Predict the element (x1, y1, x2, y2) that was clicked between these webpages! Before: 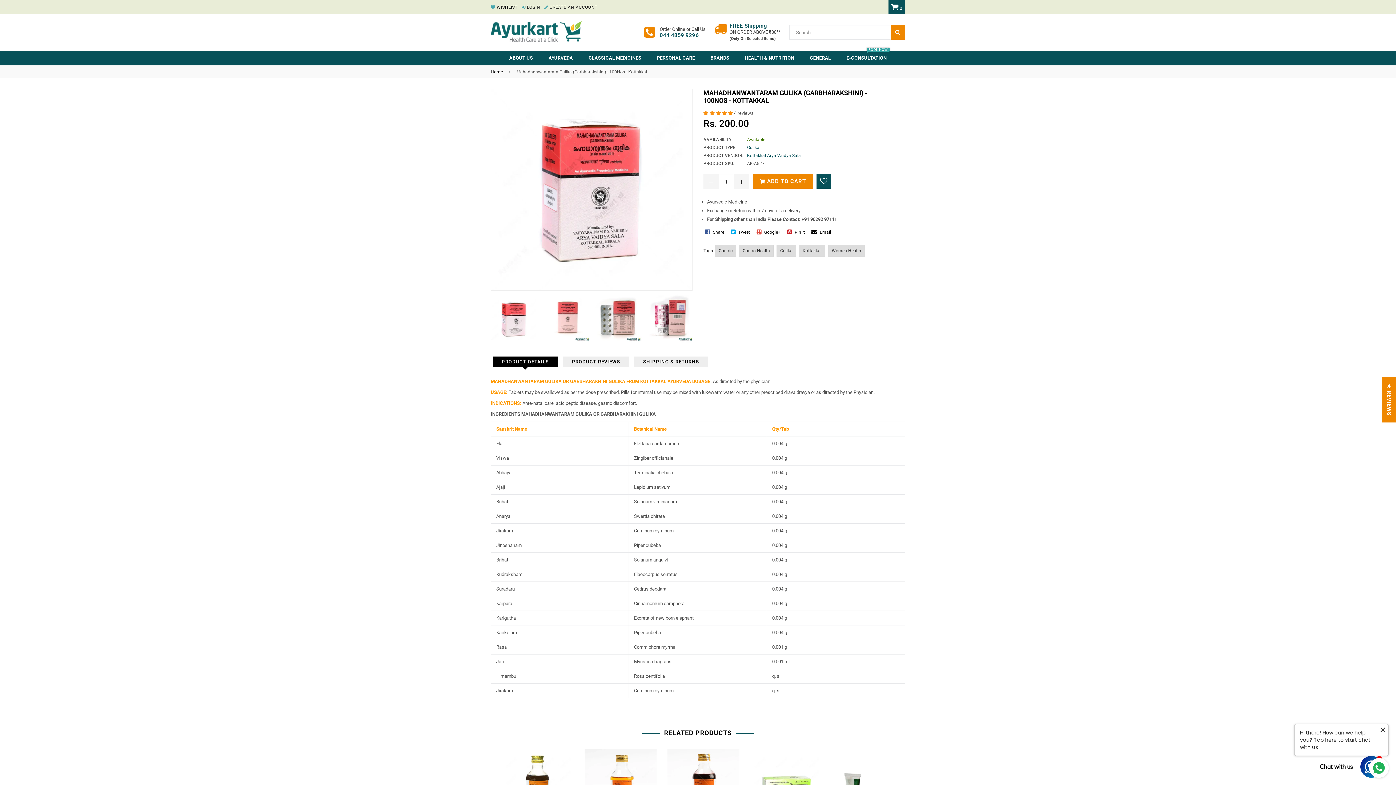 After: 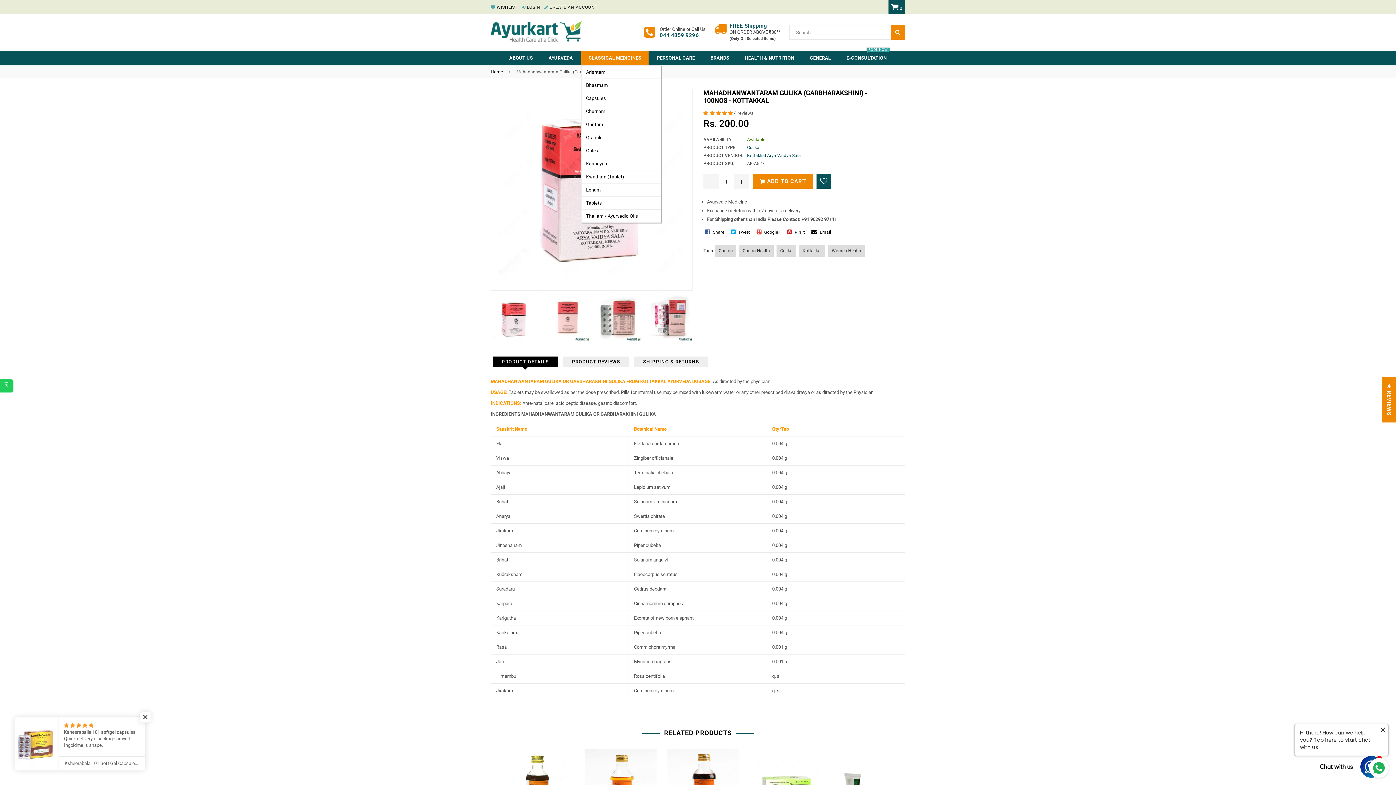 Action: bbox: (581, 50, 648, 65) label: CLASSICAL MEDICINES